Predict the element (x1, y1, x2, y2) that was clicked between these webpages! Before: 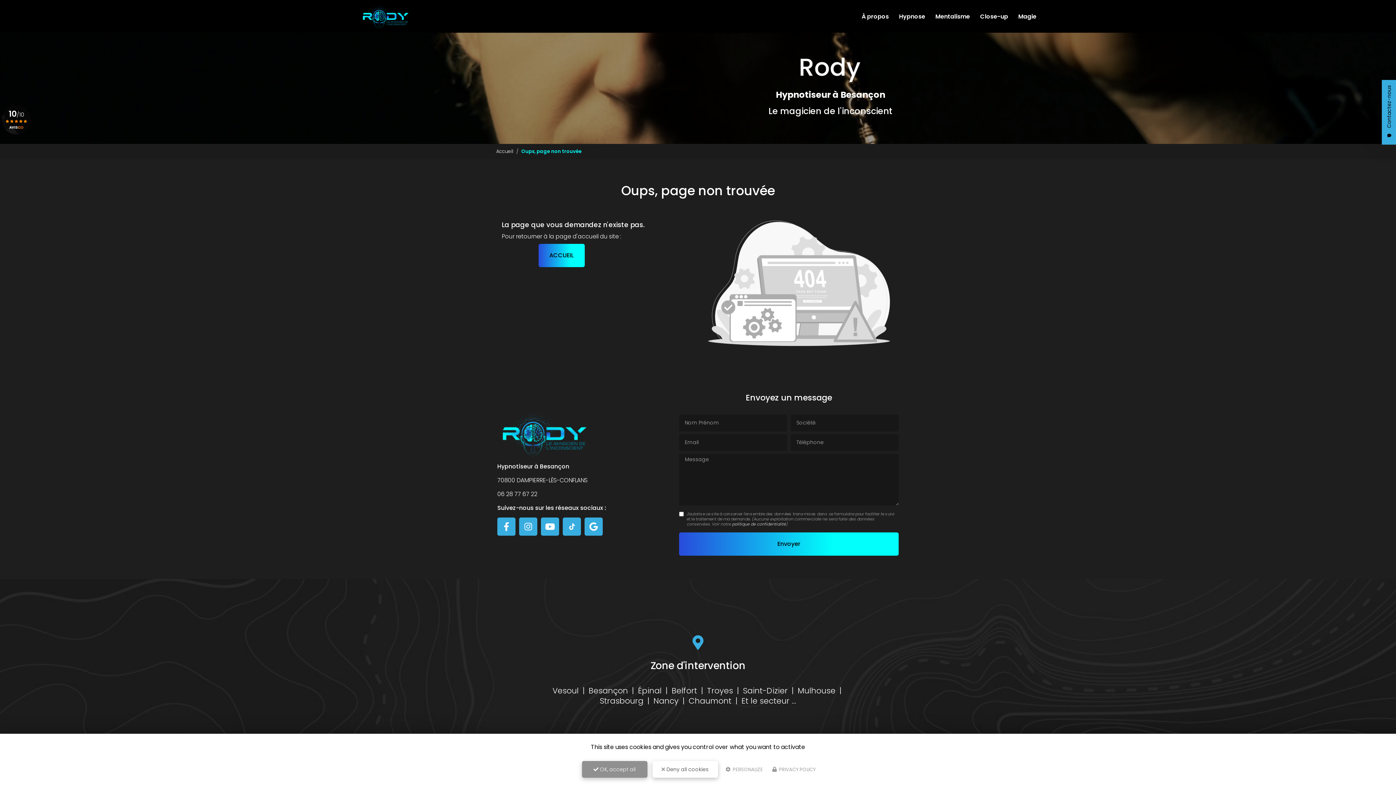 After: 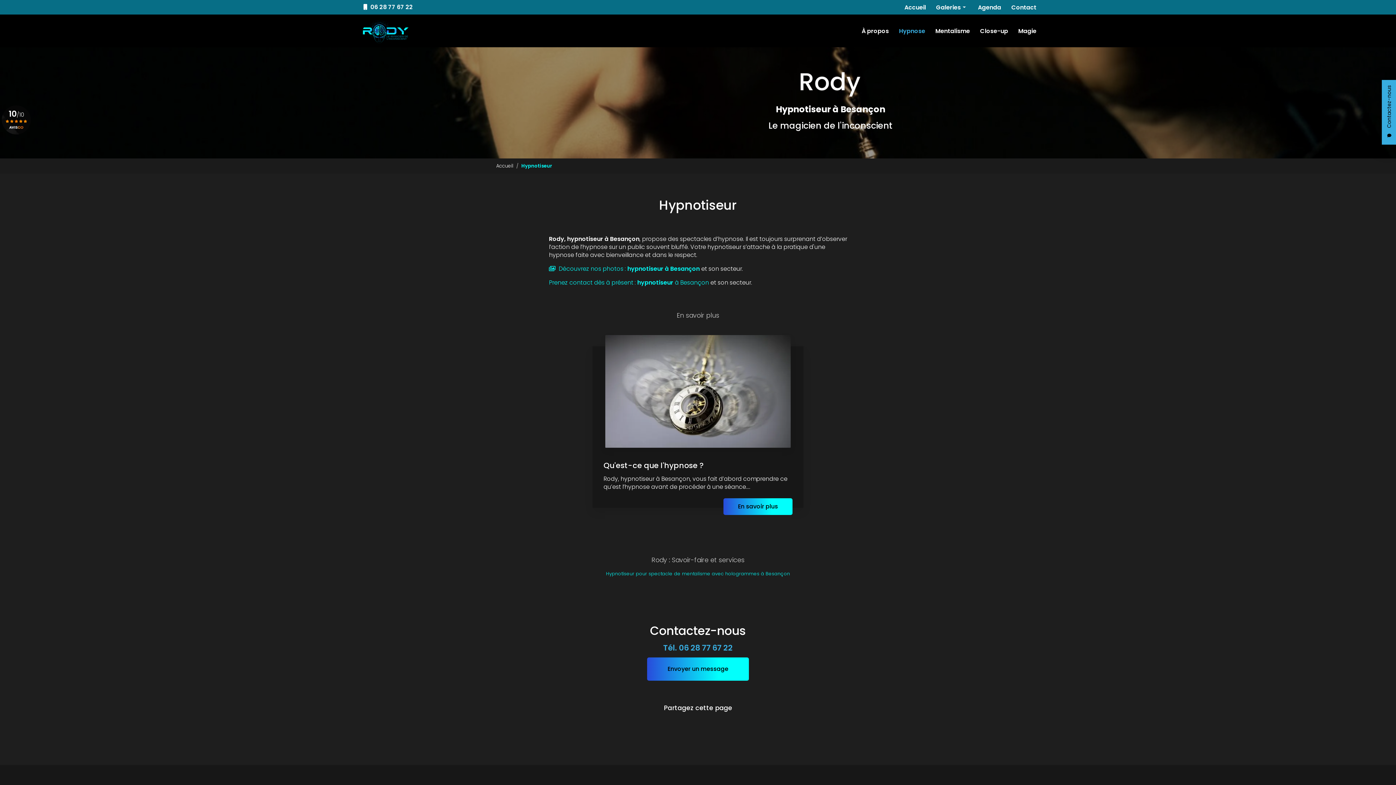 Action: label: Hypnose bbox: (894, 0, 930, 32)